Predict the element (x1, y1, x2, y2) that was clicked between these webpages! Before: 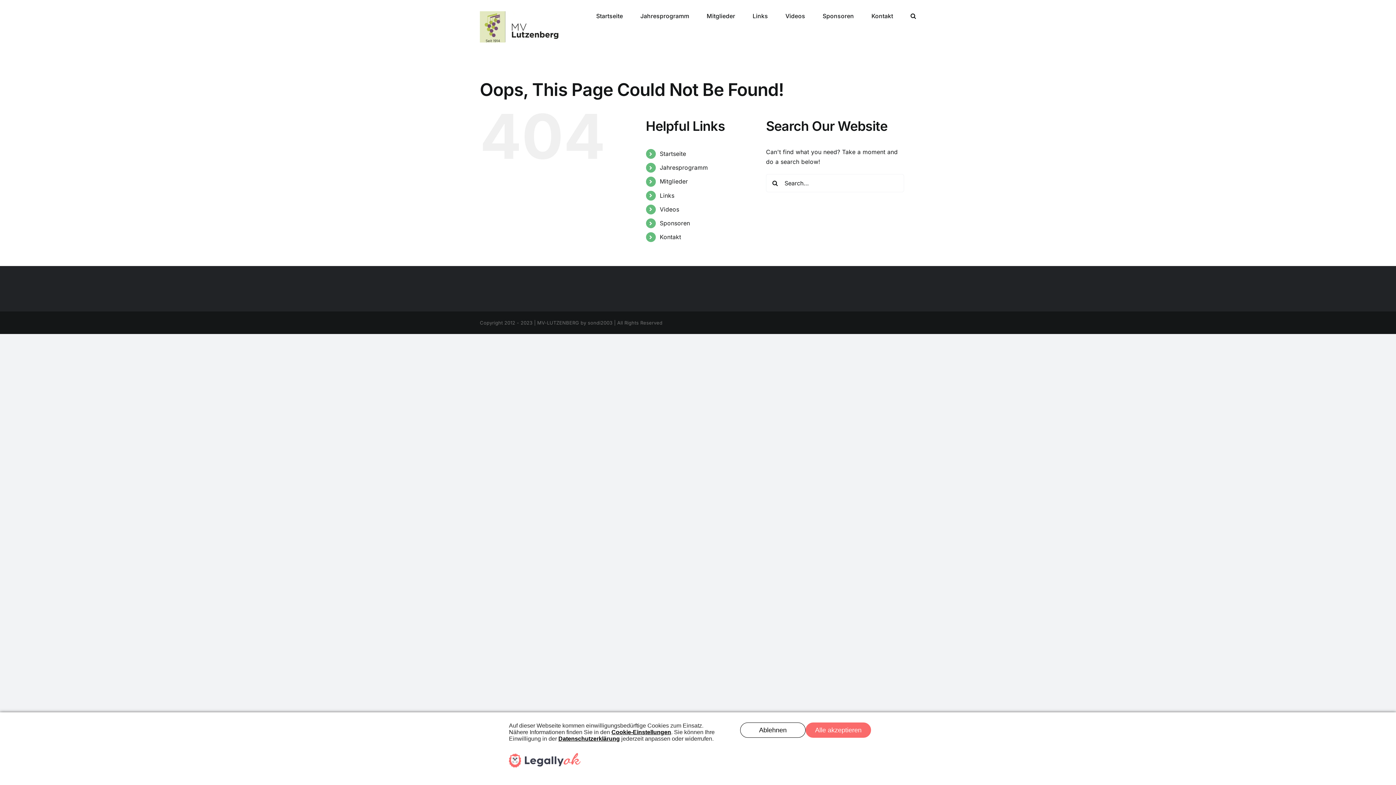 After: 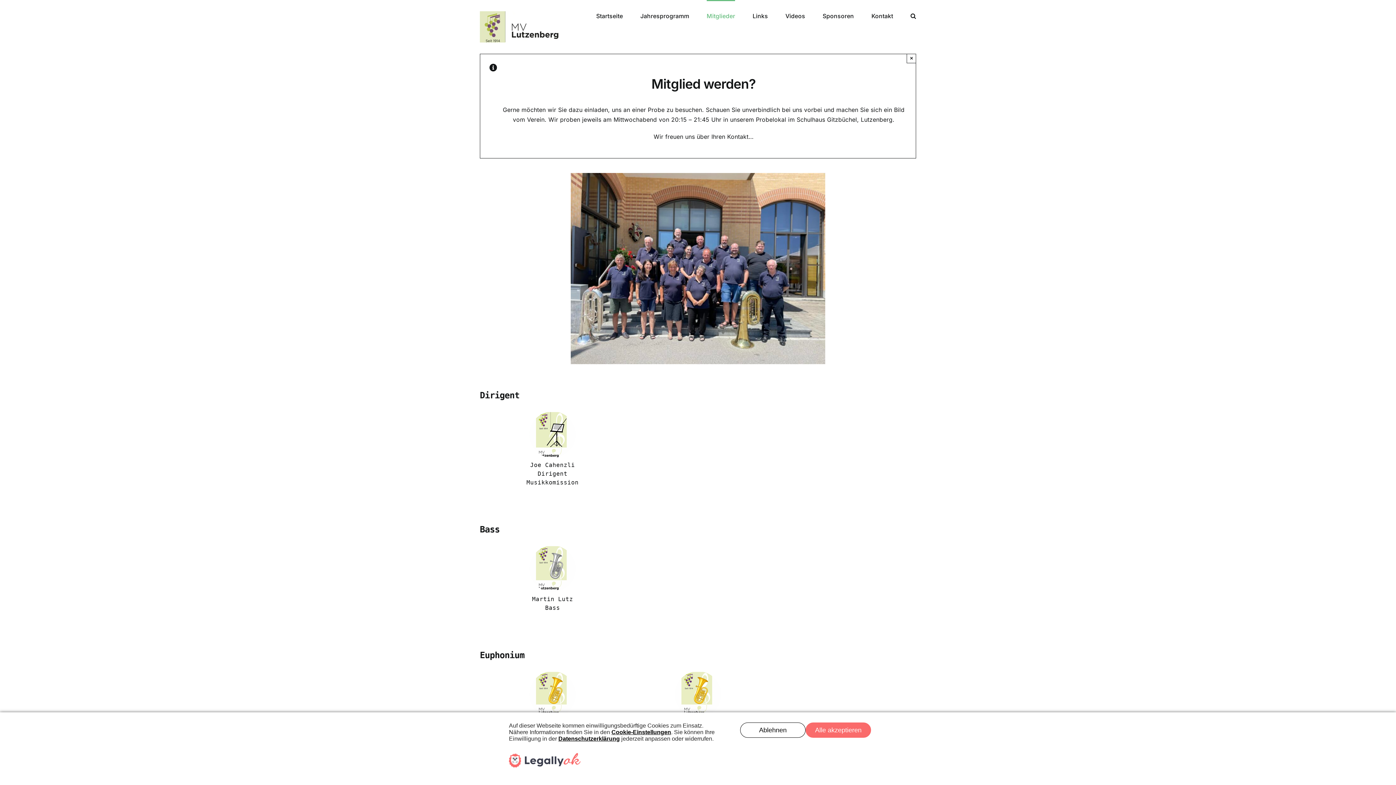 Action: bbox: (706, 0, 735, 30) label: Mitglieder